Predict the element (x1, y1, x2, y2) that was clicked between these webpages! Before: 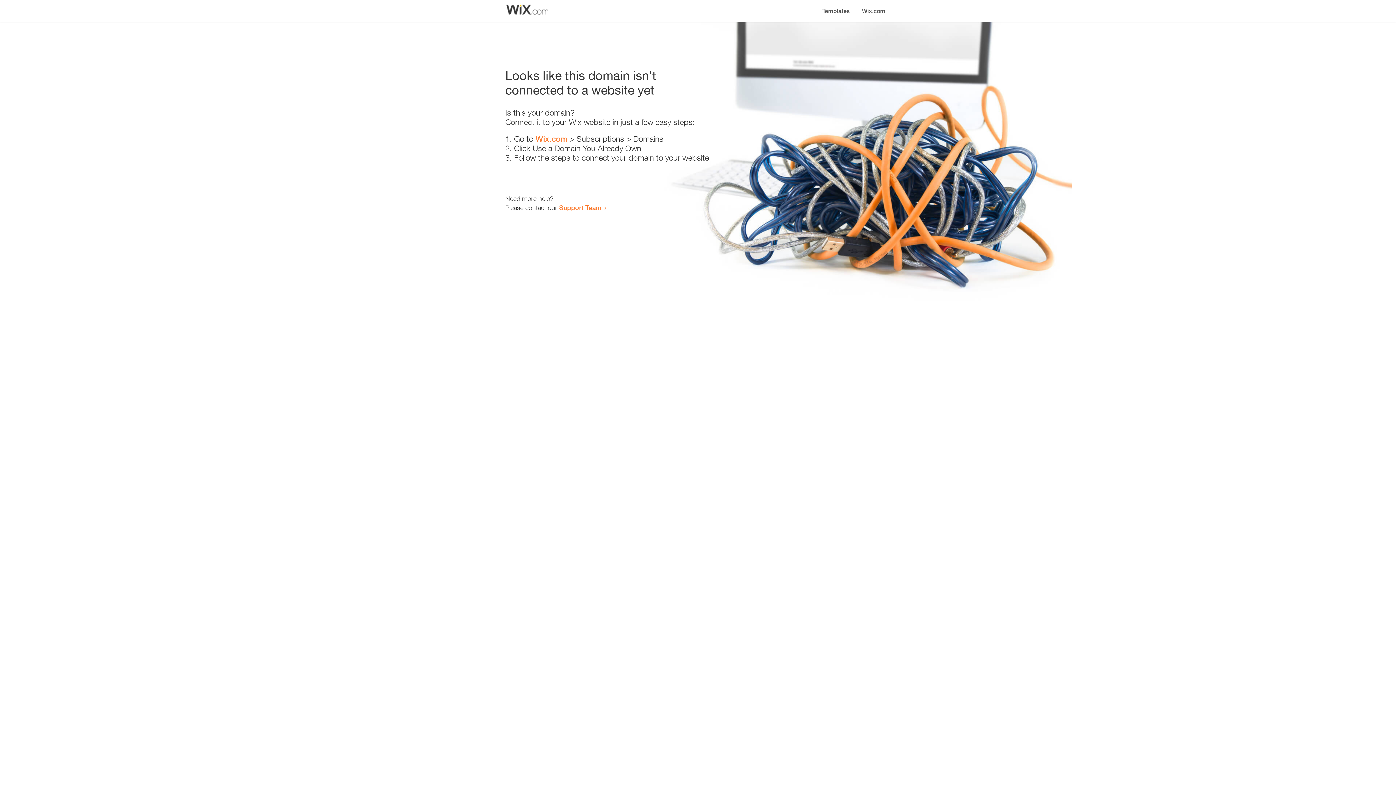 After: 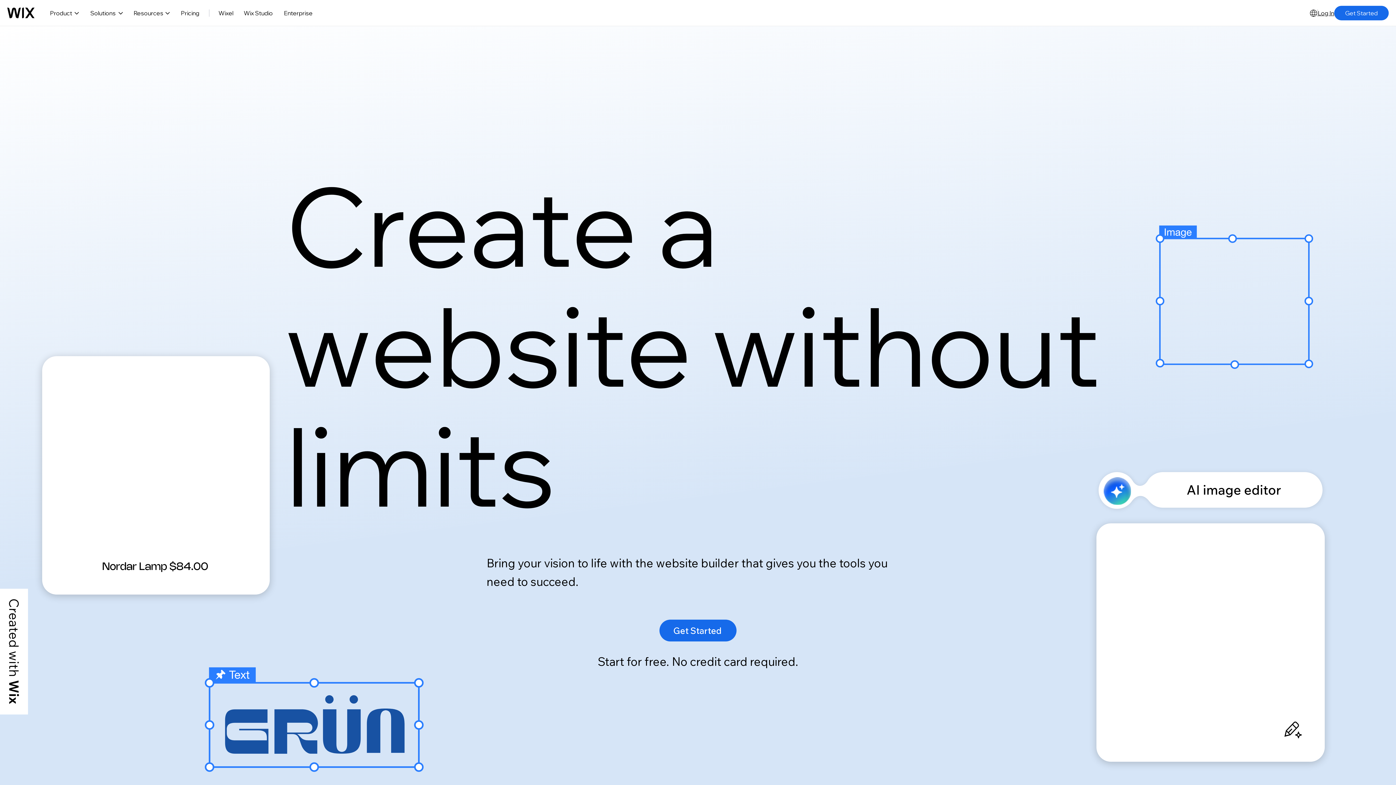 Action: bbox: (856, 0, 890, 14) label: Wix.com